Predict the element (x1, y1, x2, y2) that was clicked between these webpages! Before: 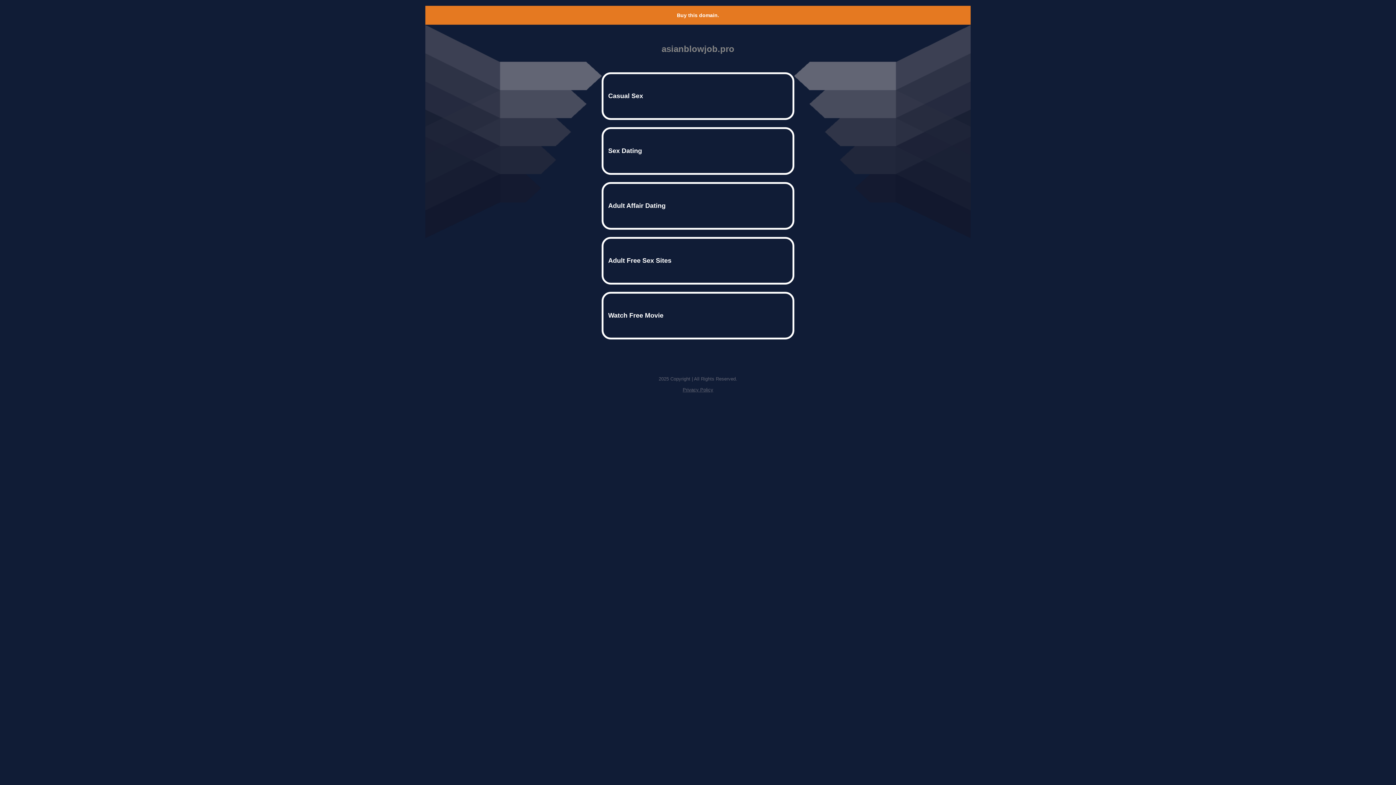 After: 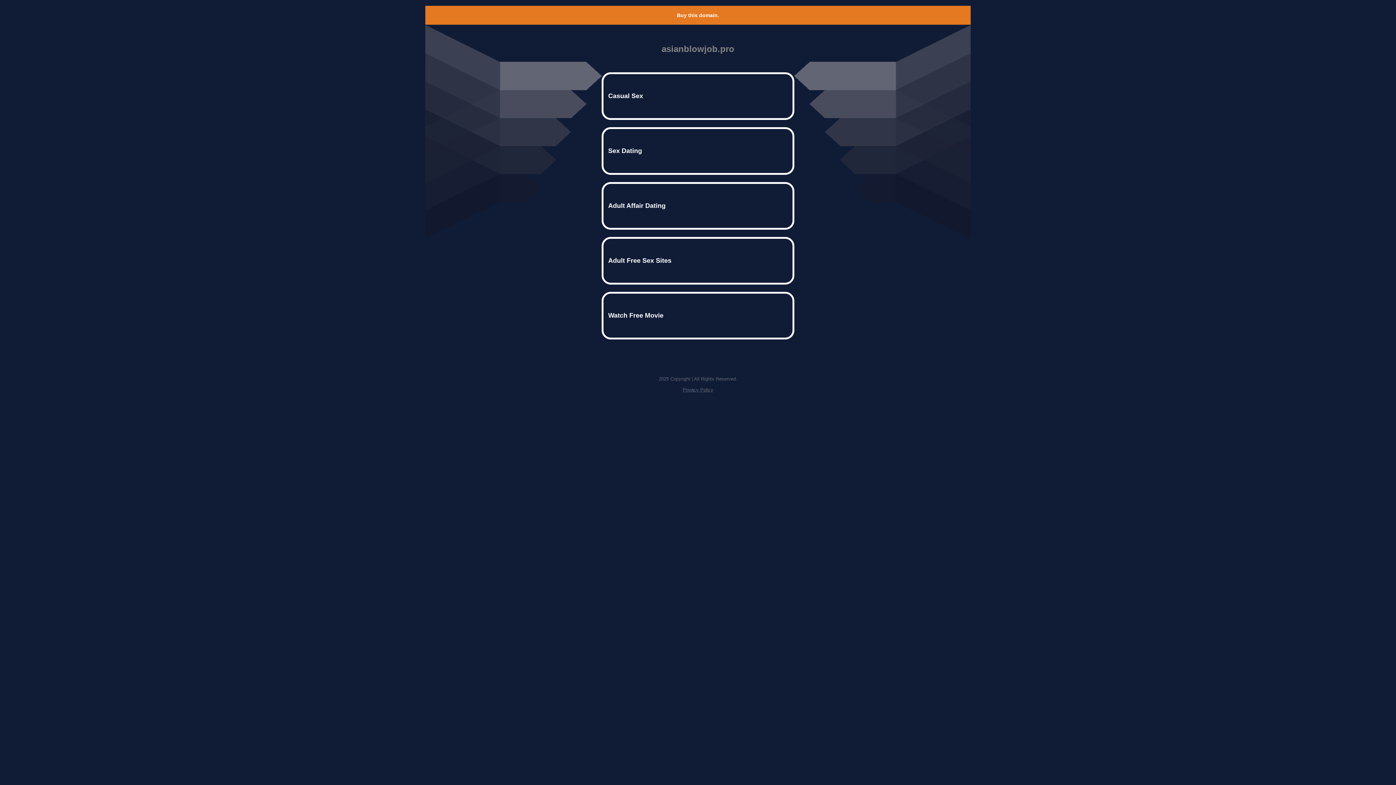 Action: label: Privacy Policy bbox: (682, 387, 713, 392)